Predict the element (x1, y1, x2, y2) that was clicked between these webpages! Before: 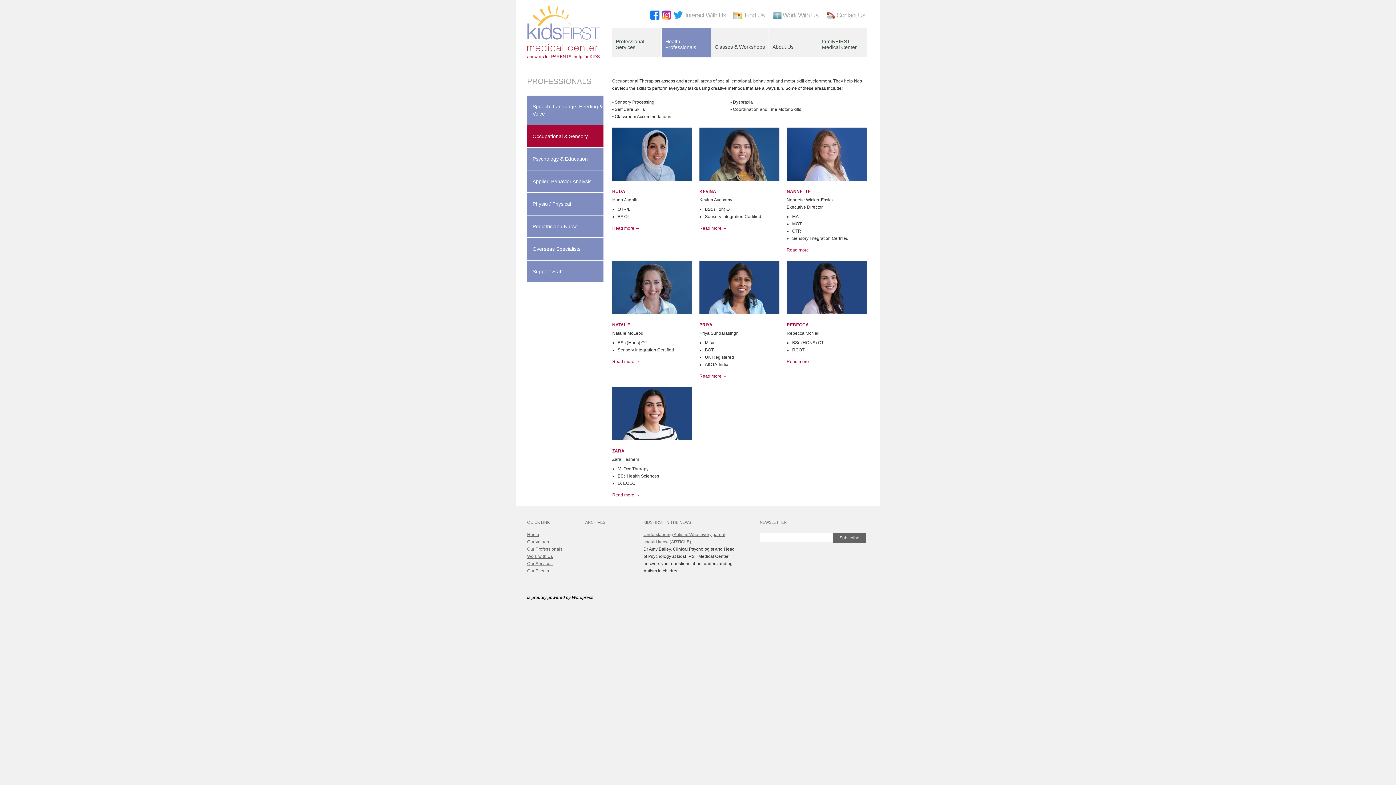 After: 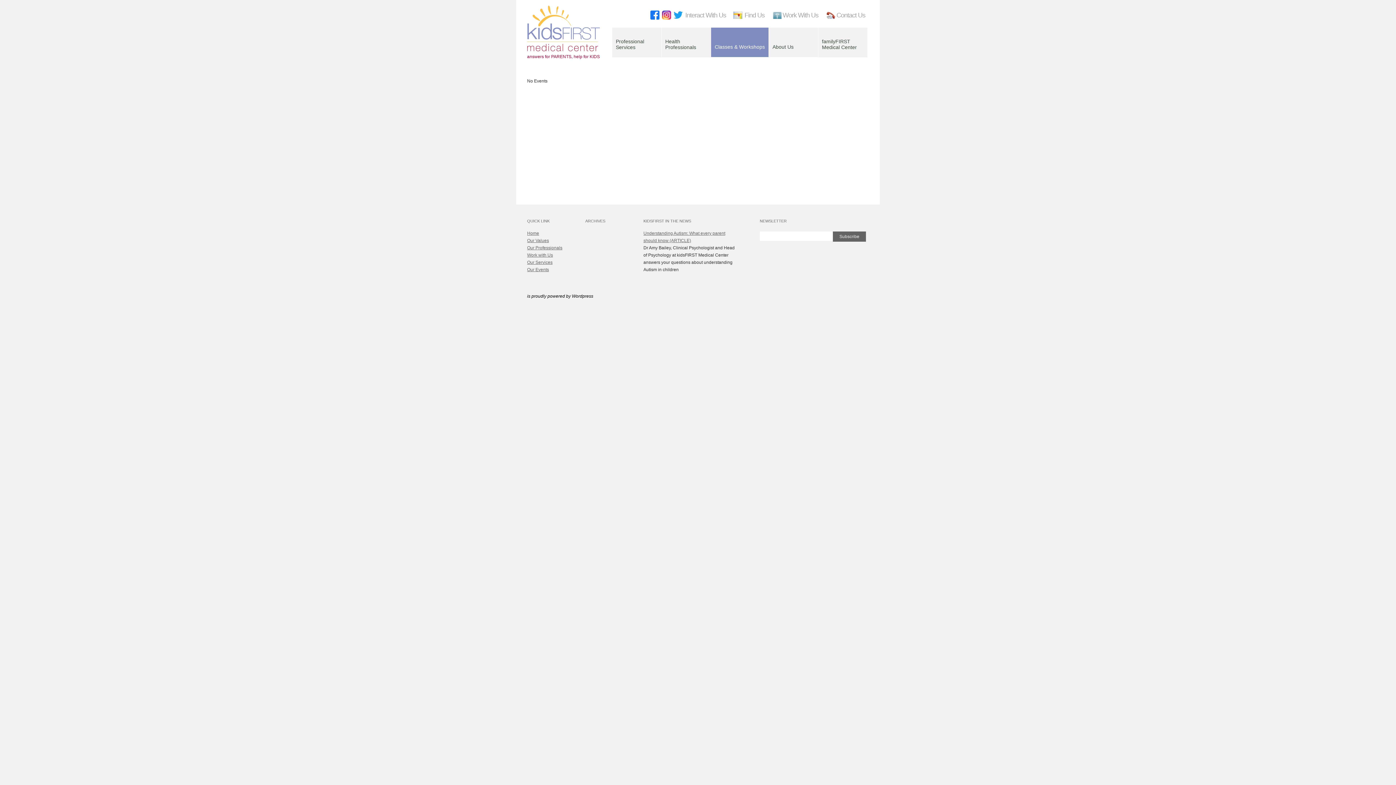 Action: bbox: (711, 27, 768, 57) label: Classes & Workshops